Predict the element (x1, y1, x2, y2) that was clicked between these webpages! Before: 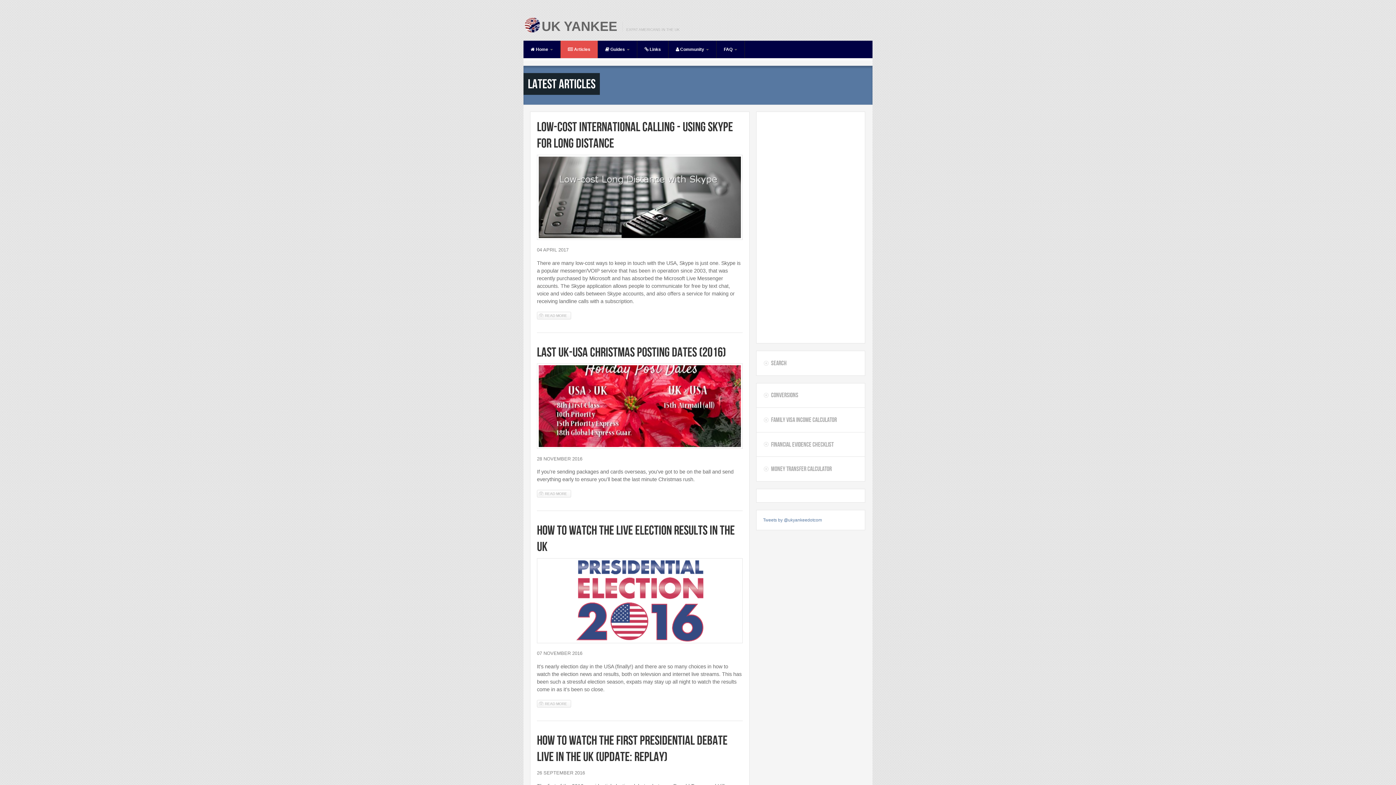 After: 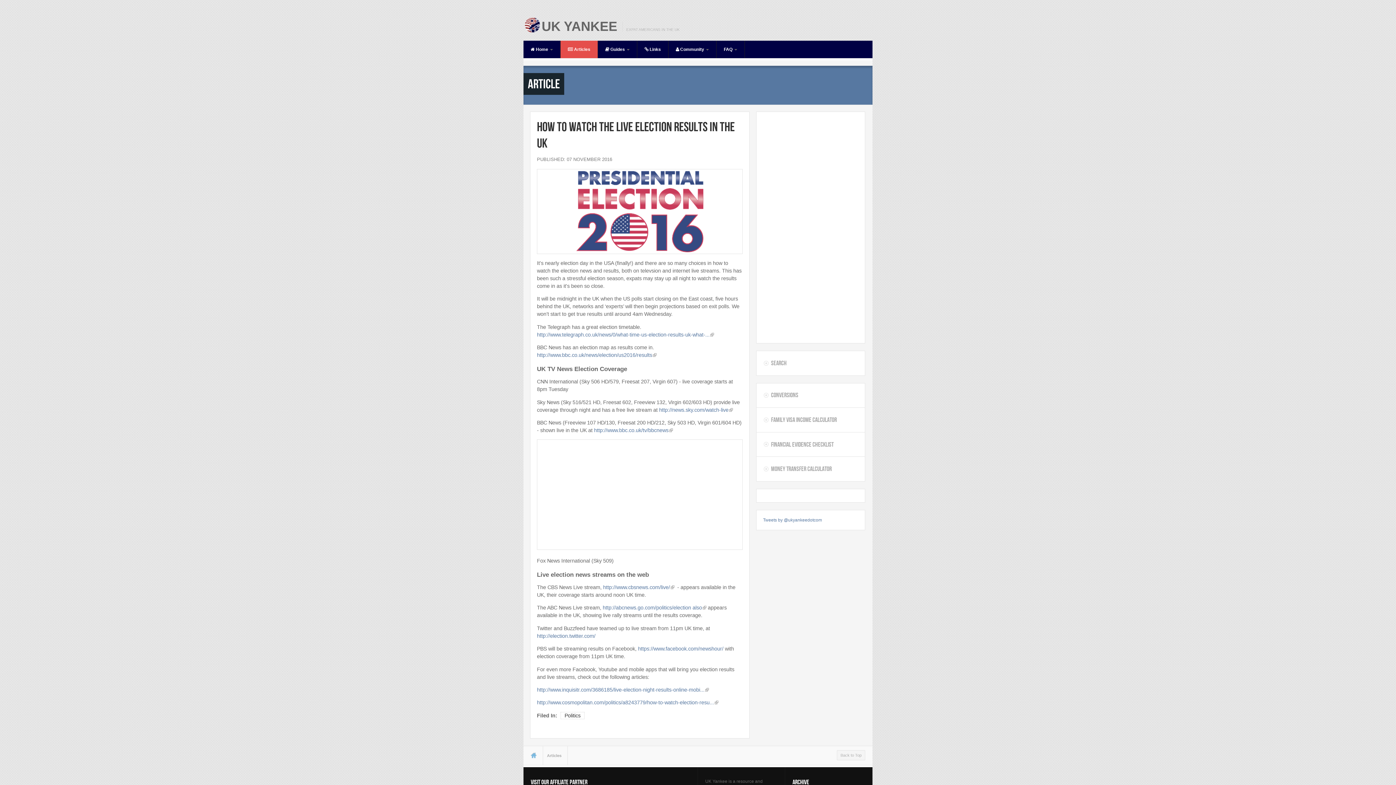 Action: bbox: (537, 700, 571, 708) label: READ MORE
ABOUT HOW TO WATCH THE LIVE ELECTION RESULTS IN THE UK